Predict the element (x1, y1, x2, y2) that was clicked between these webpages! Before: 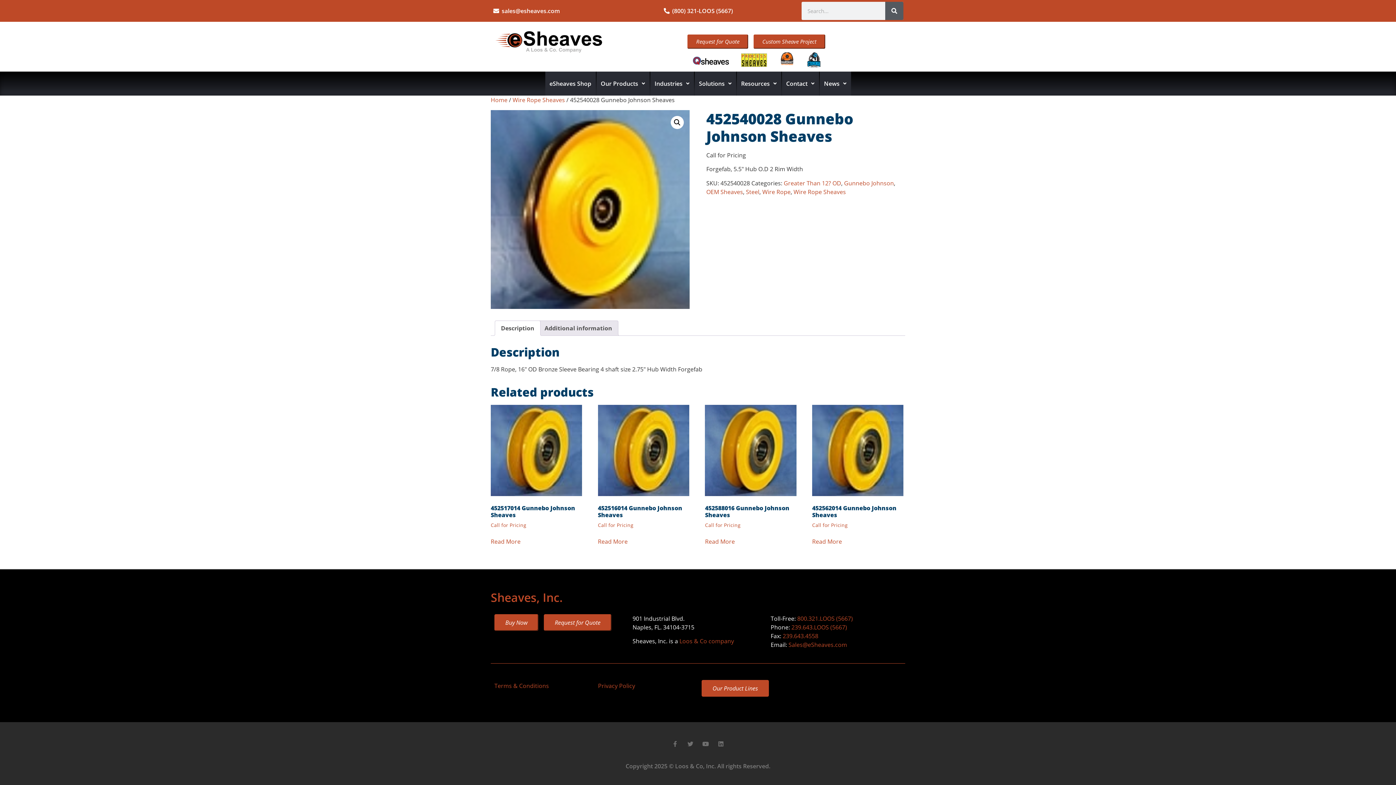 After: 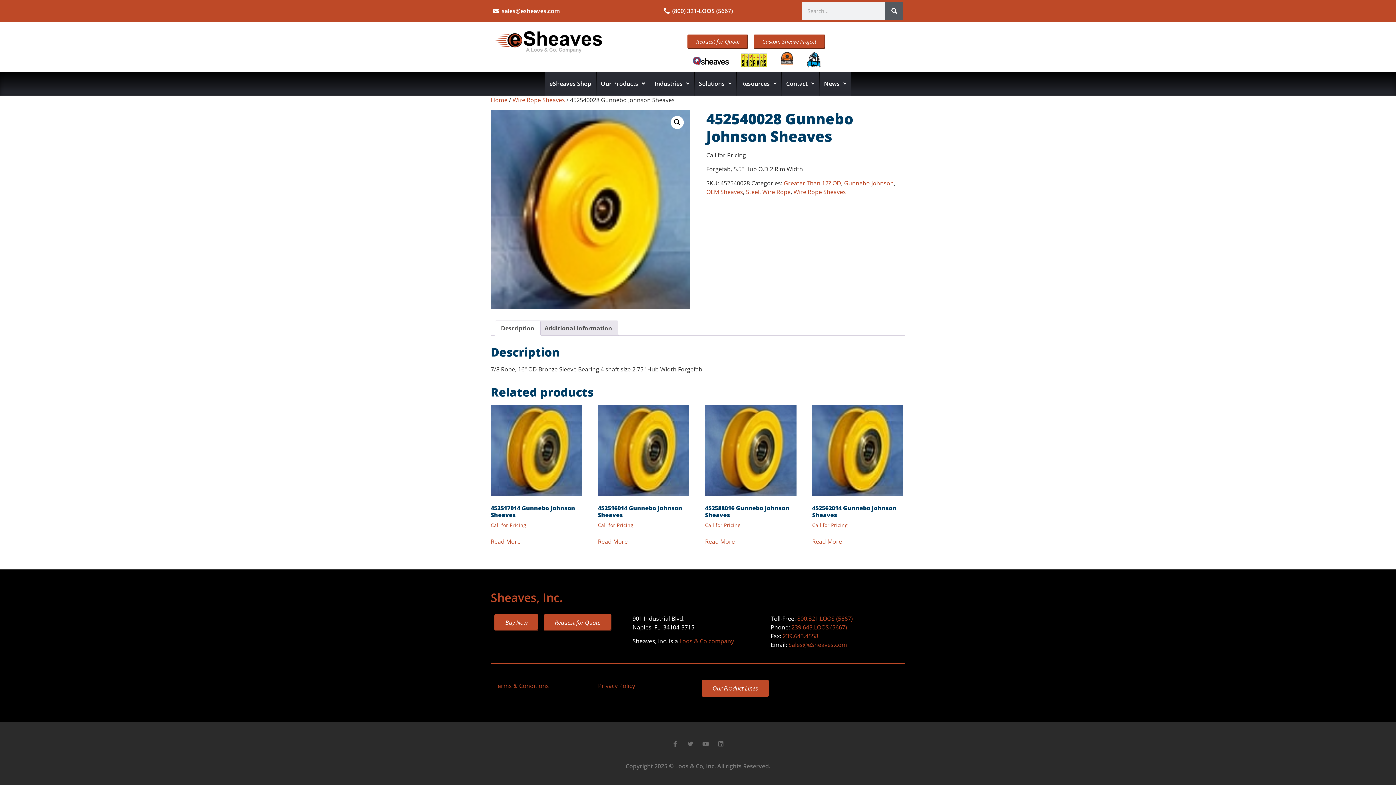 Action: label: sales@esheaves.com bbox: (492, 6, 560, 15)